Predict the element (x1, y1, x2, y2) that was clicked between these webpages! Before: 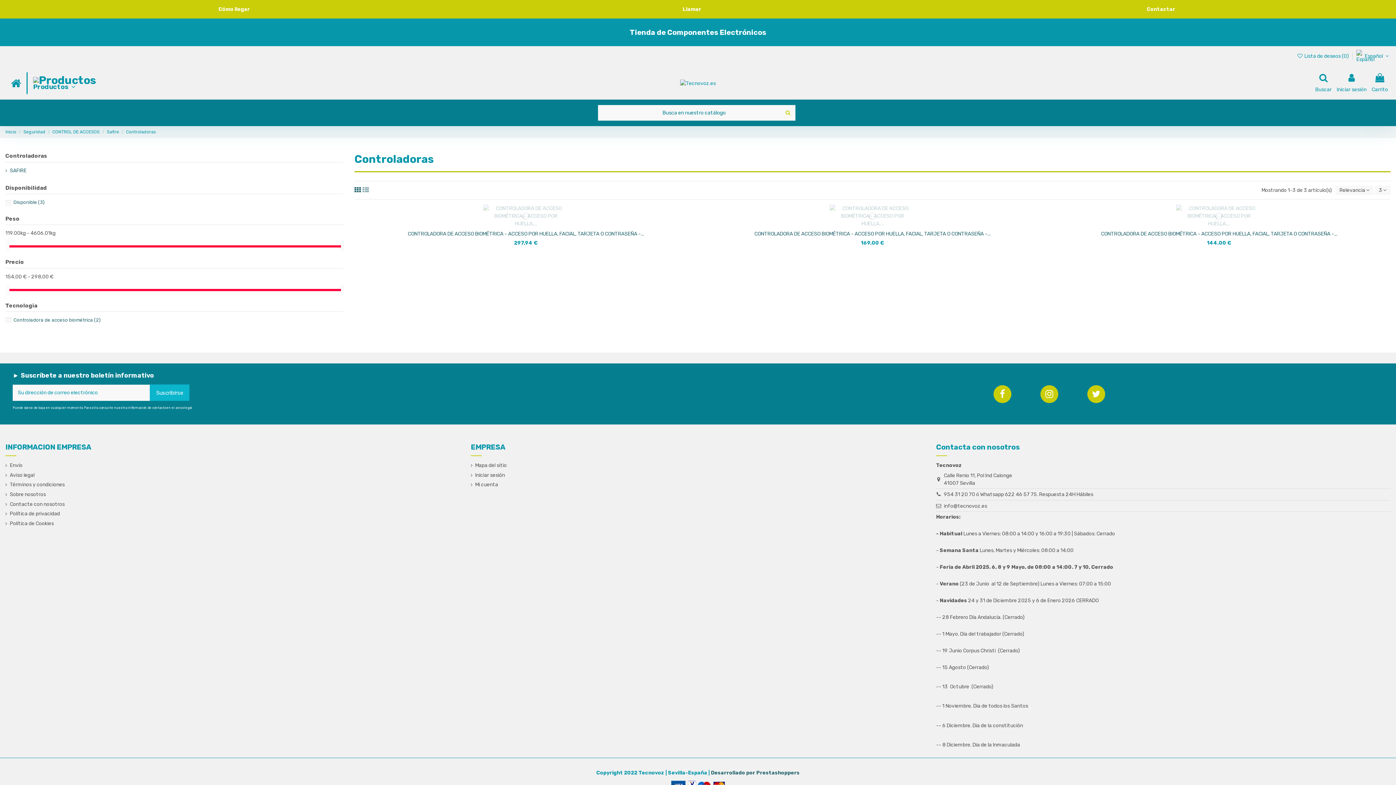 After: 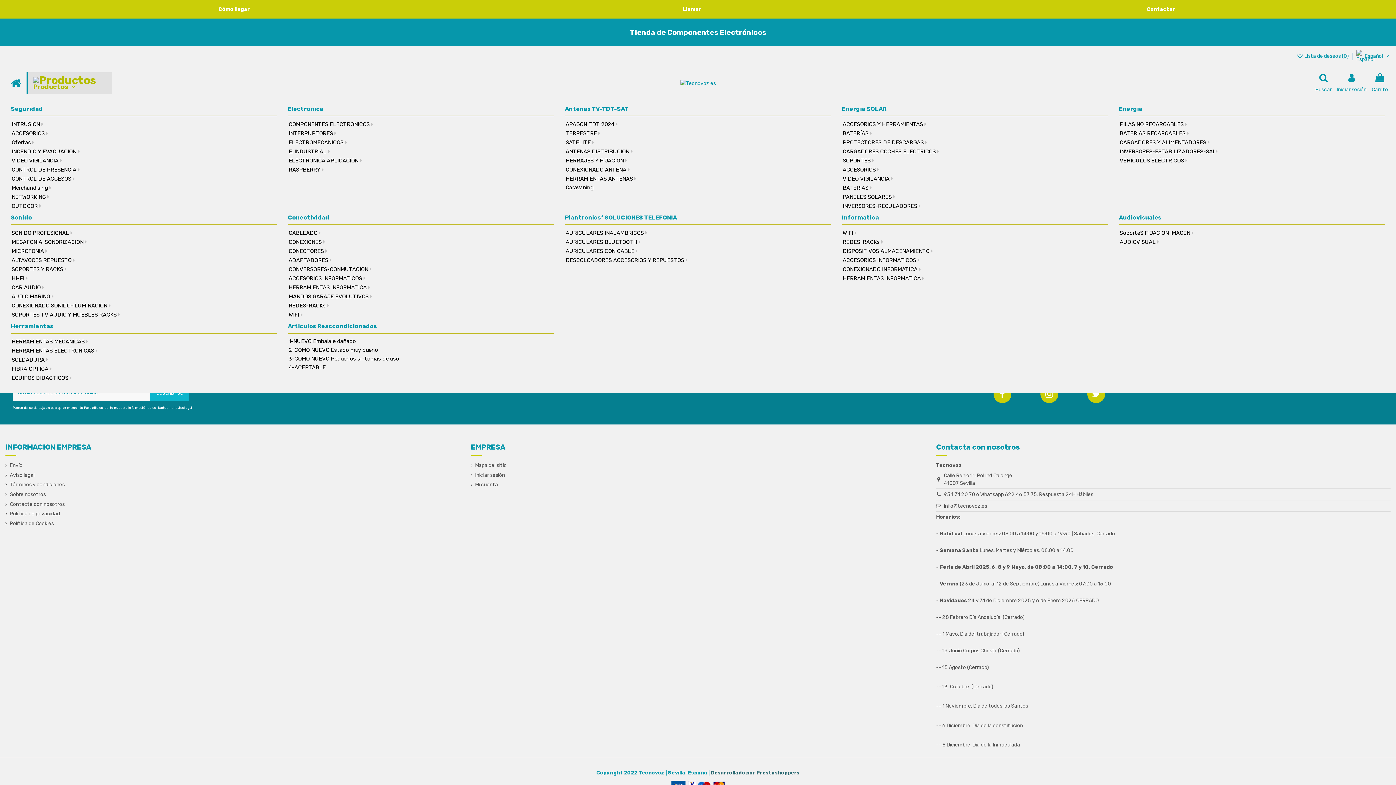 Action: bbox: (26, 72, 112, 94) label:  Productos 